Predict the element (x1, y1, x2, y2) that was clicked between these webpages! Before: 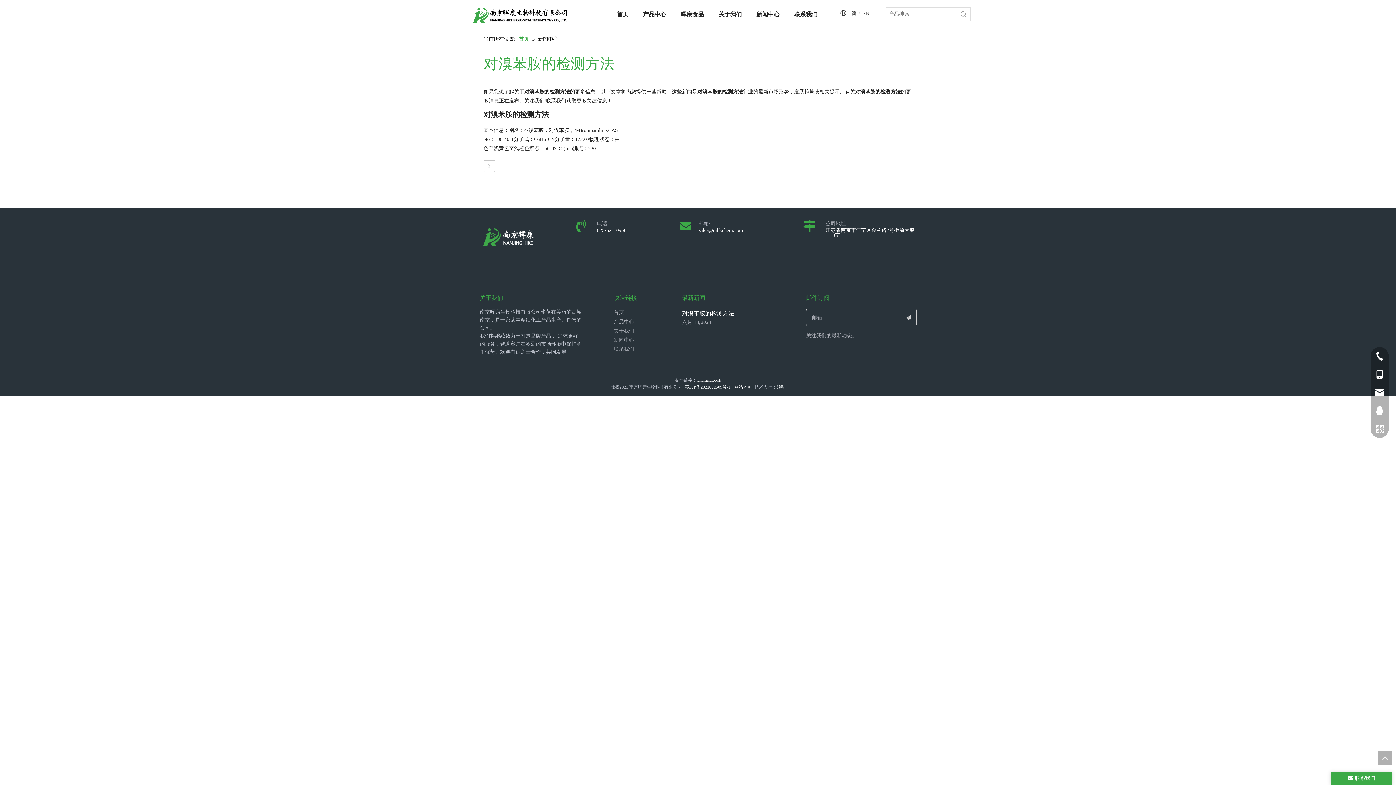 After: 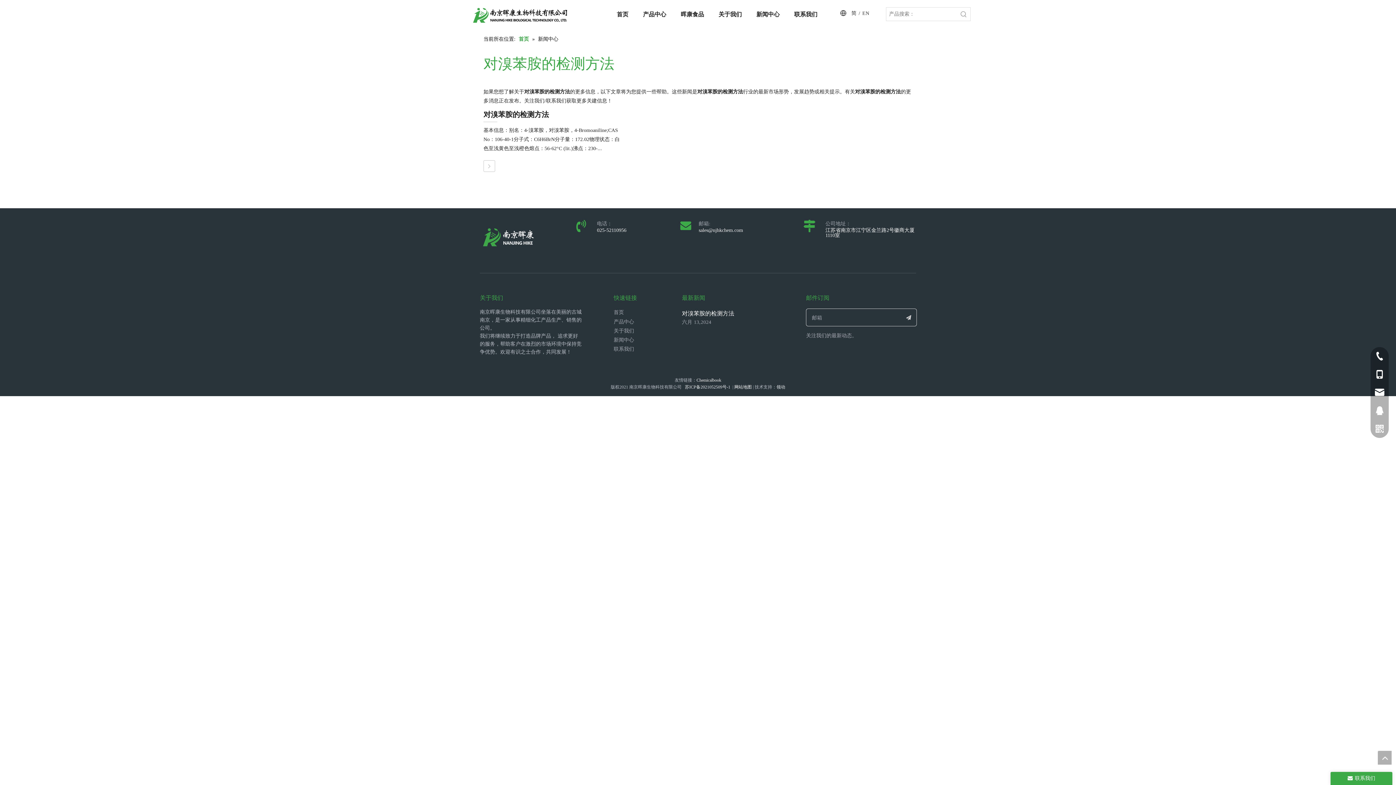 Action: label: 热门关键词： bbox: (957, 7, 970, 20)